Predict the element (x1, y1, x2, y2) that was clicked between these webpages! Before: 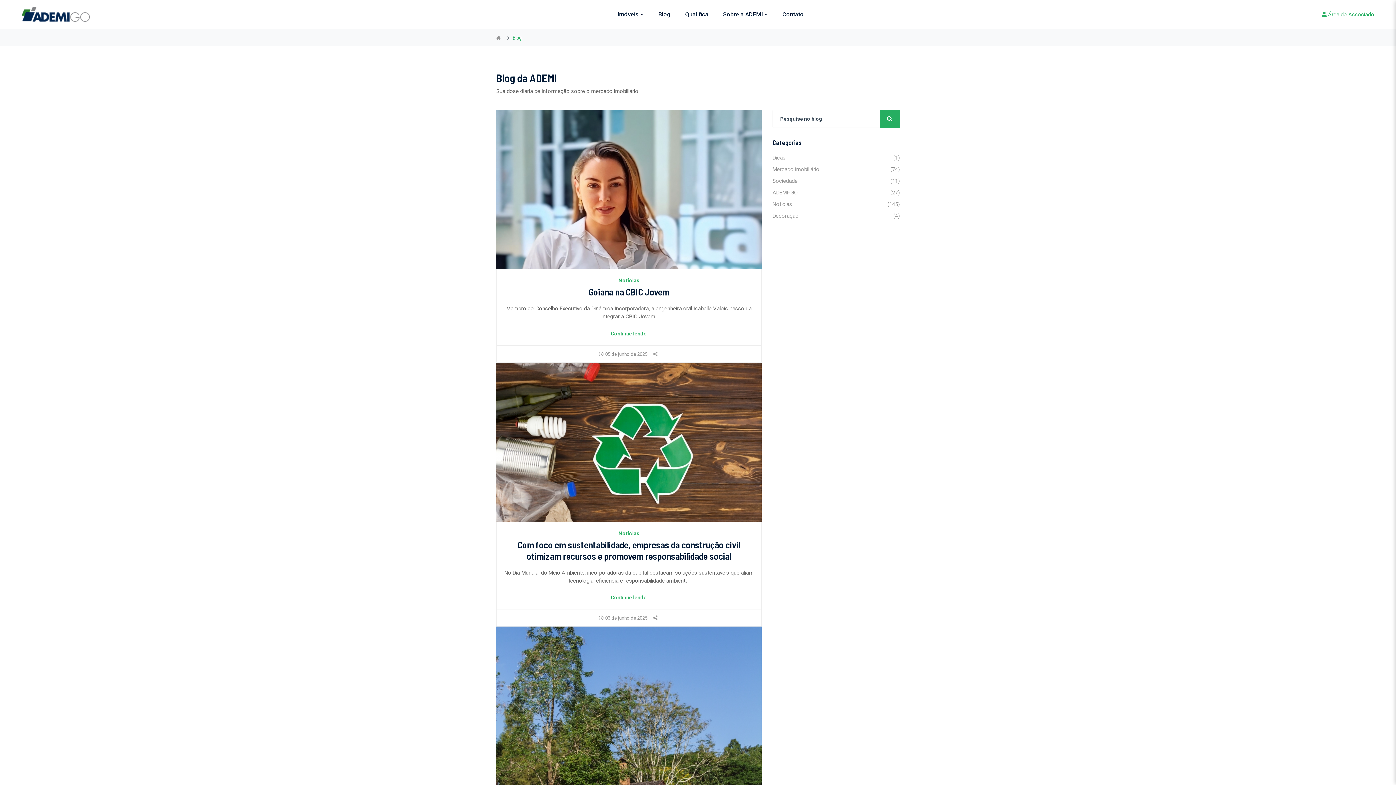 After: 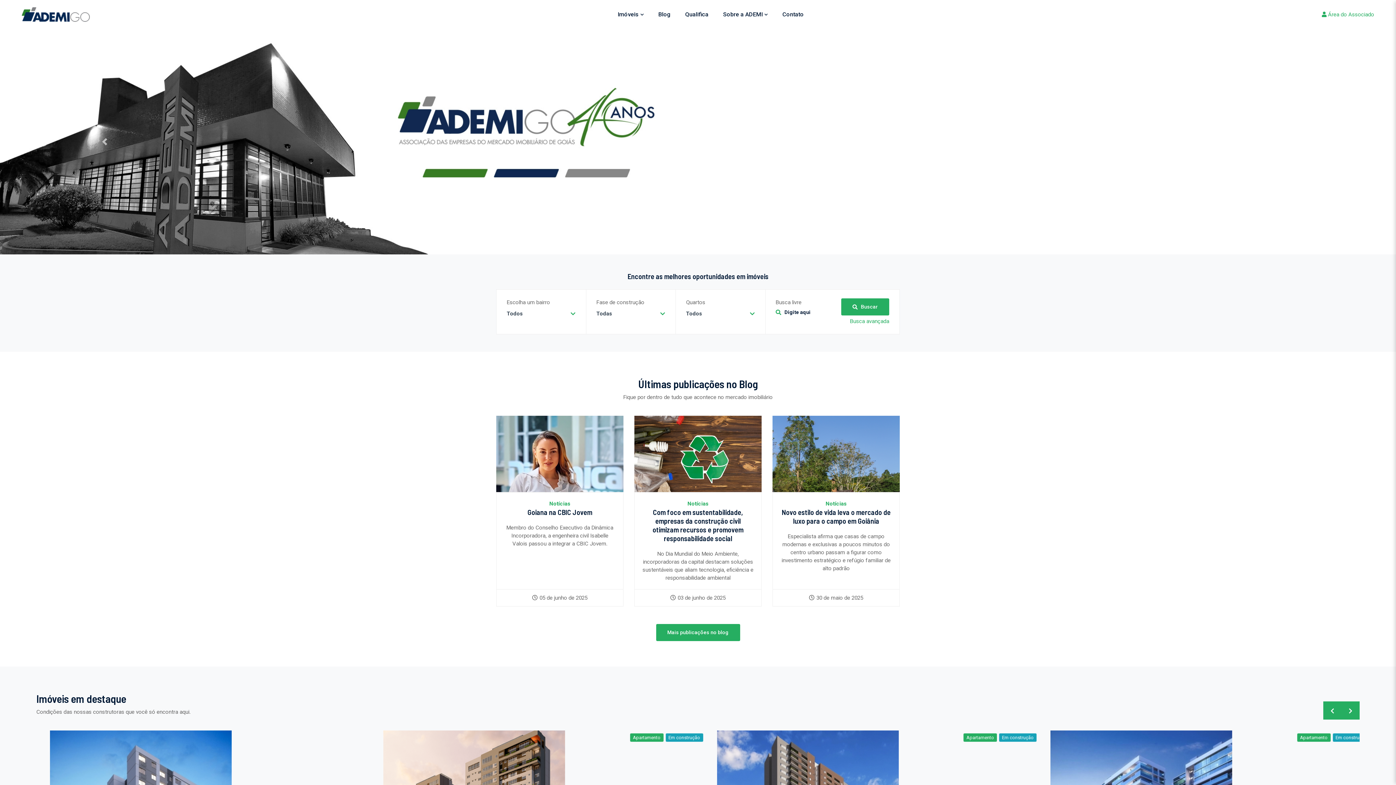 Action: bbox: (496, 34, 502, 40)